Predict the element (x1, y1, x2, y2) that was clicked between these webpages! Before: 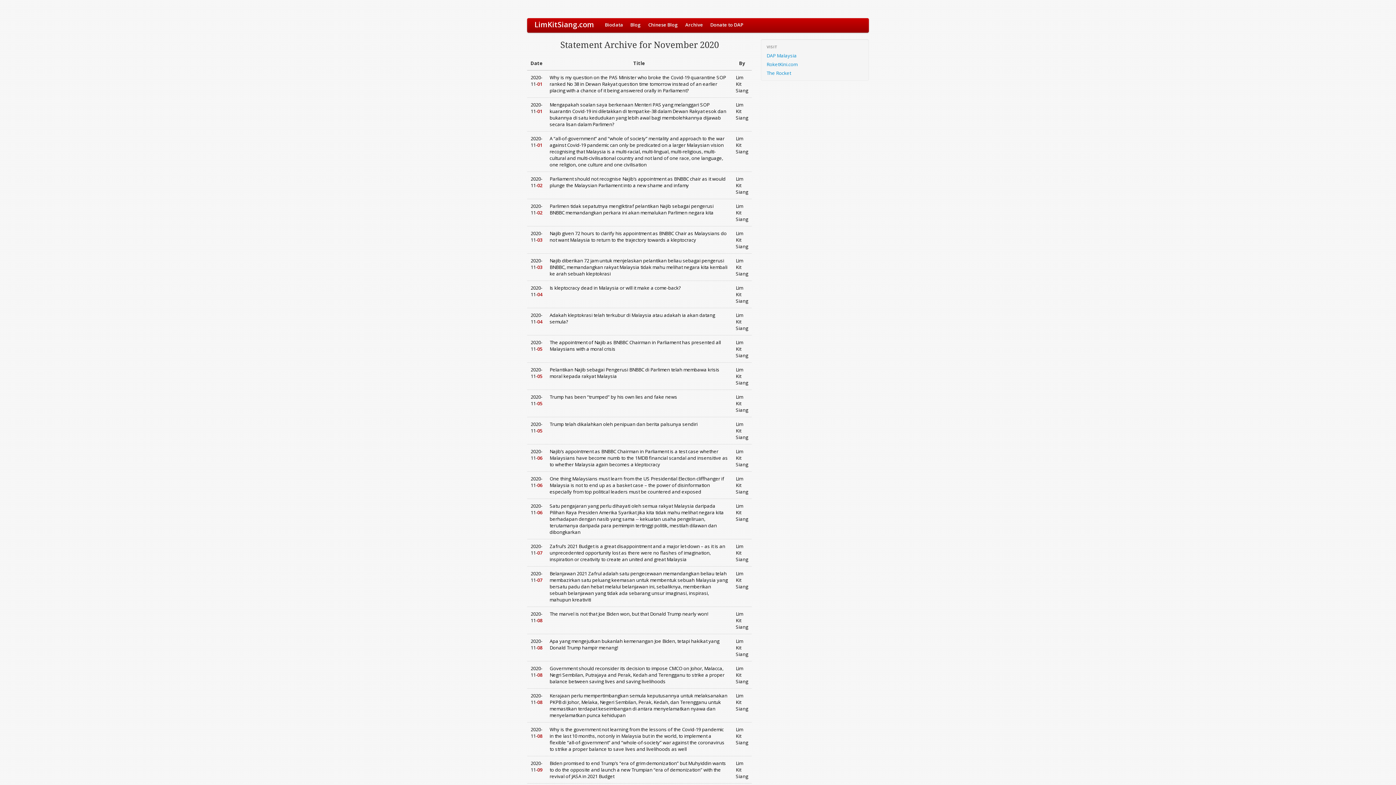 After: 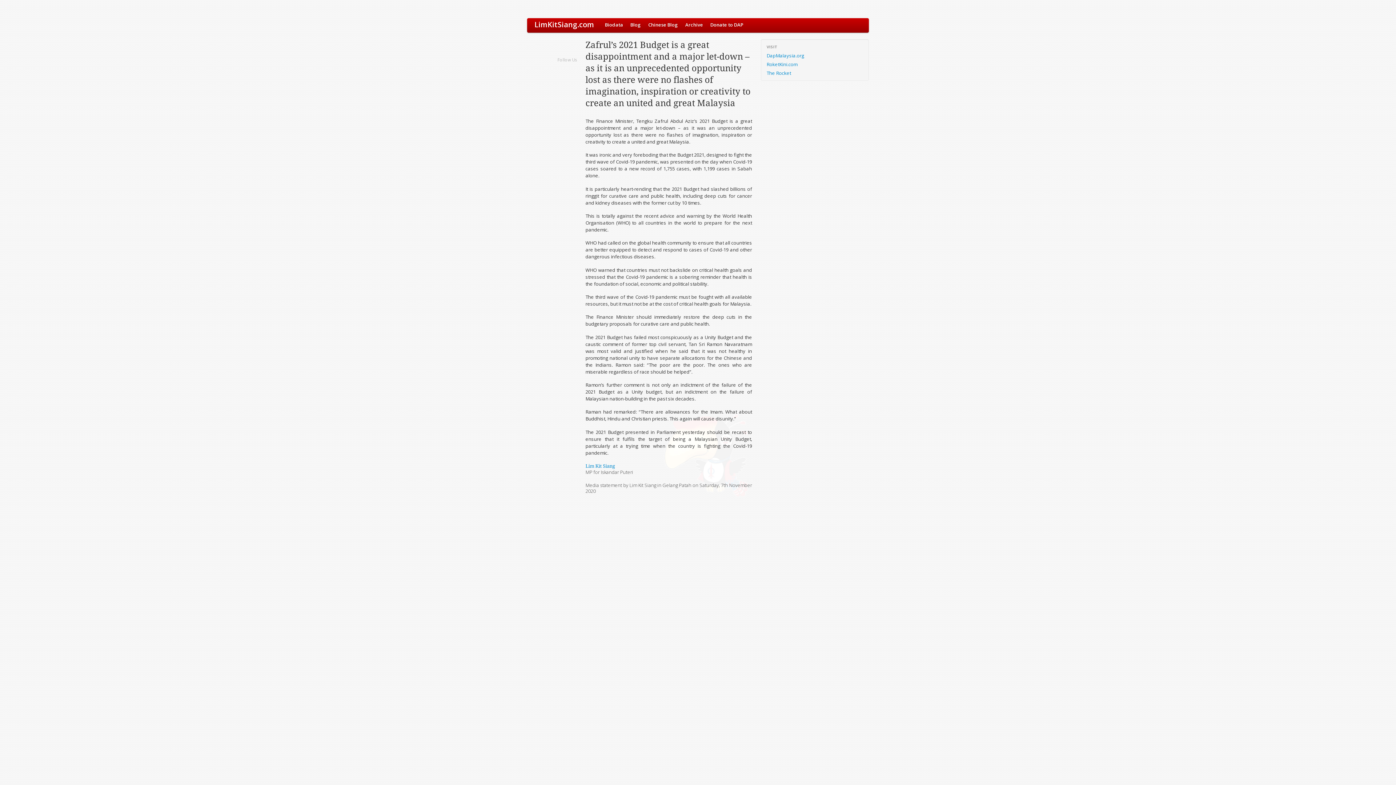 Action: bbox: (530, 543, 542, 556) label: 2020-11-07